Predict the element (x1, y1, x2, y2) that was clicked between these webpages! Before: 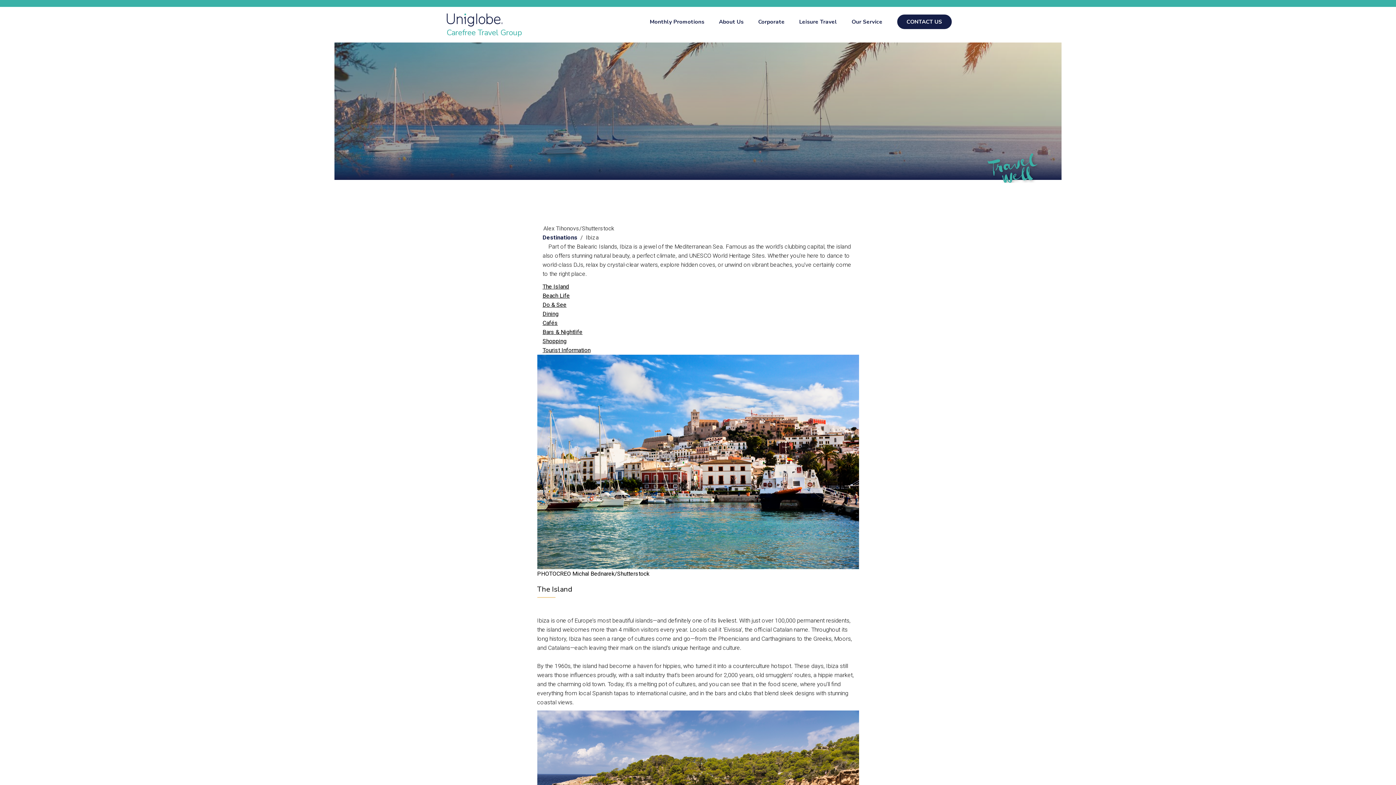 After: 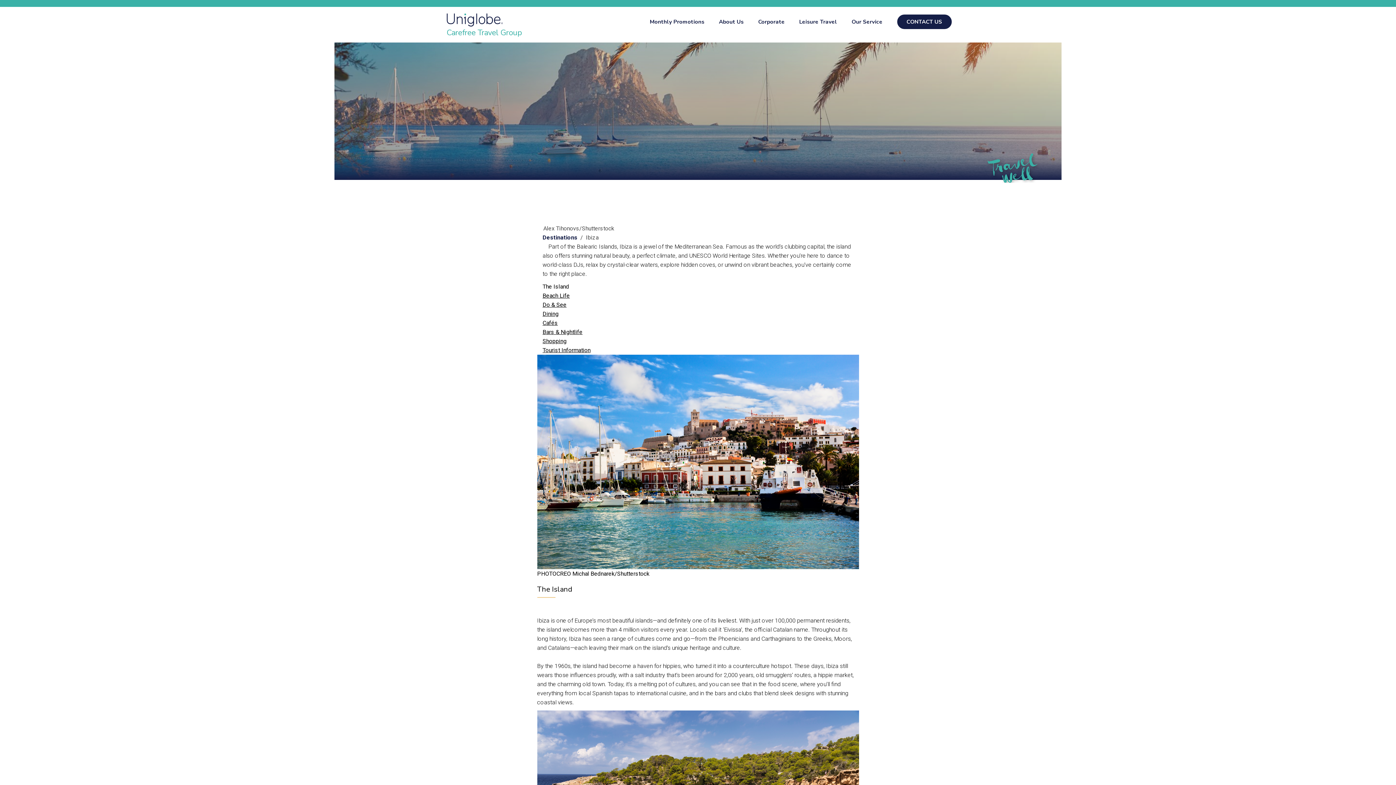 Action: label: The Island bbox: (542, 283, 569, 290)